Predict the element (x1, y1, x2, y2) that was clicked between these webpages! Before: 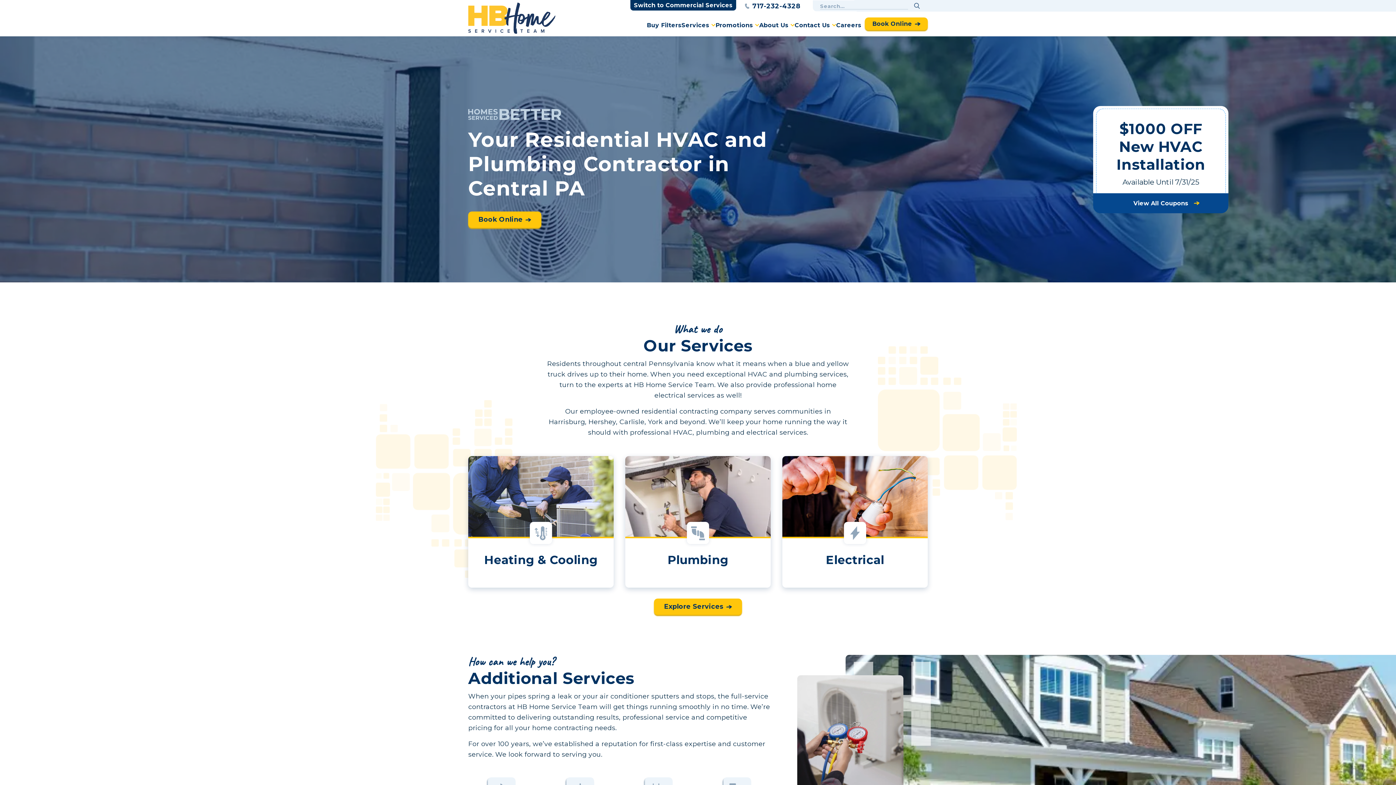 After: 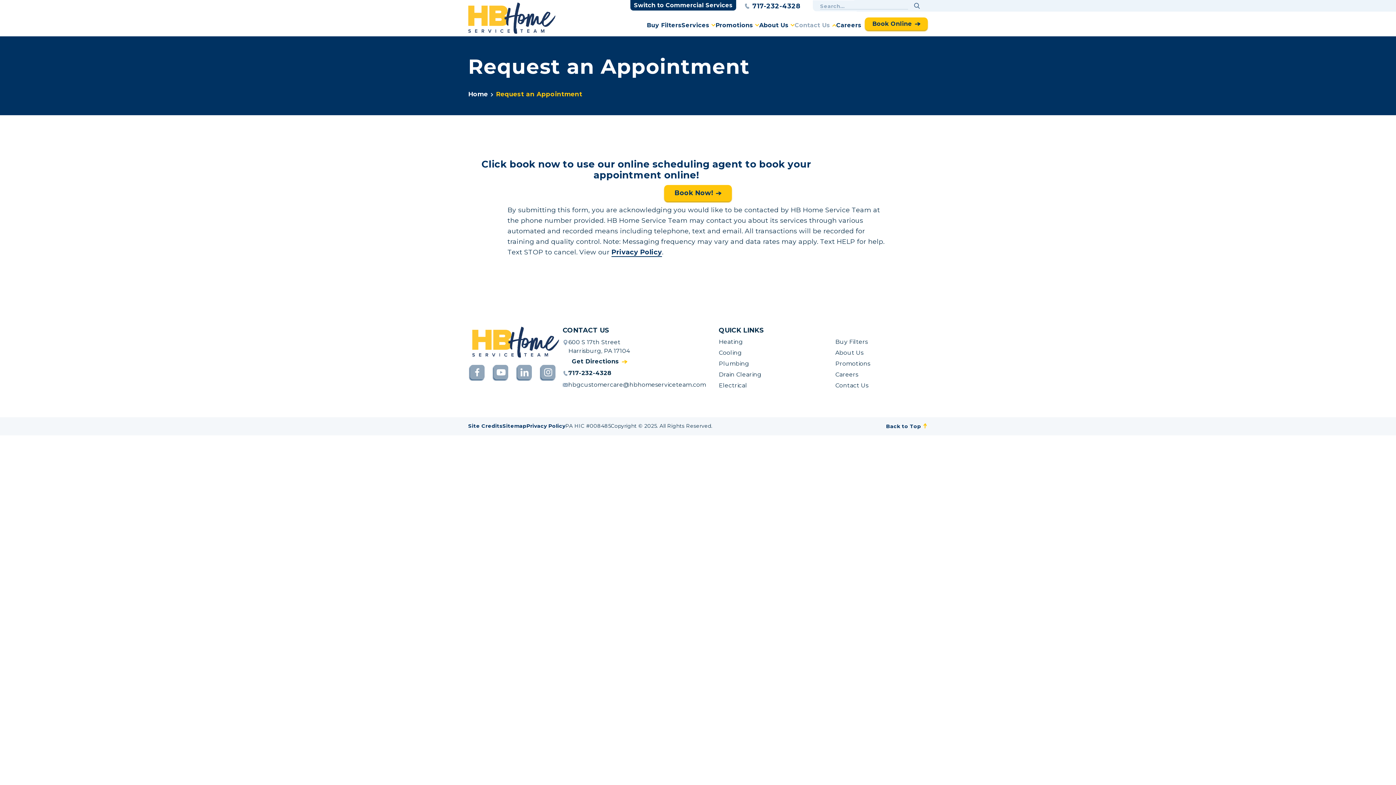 Action: label: Book Online bbox: (468, 211, 541, 228)